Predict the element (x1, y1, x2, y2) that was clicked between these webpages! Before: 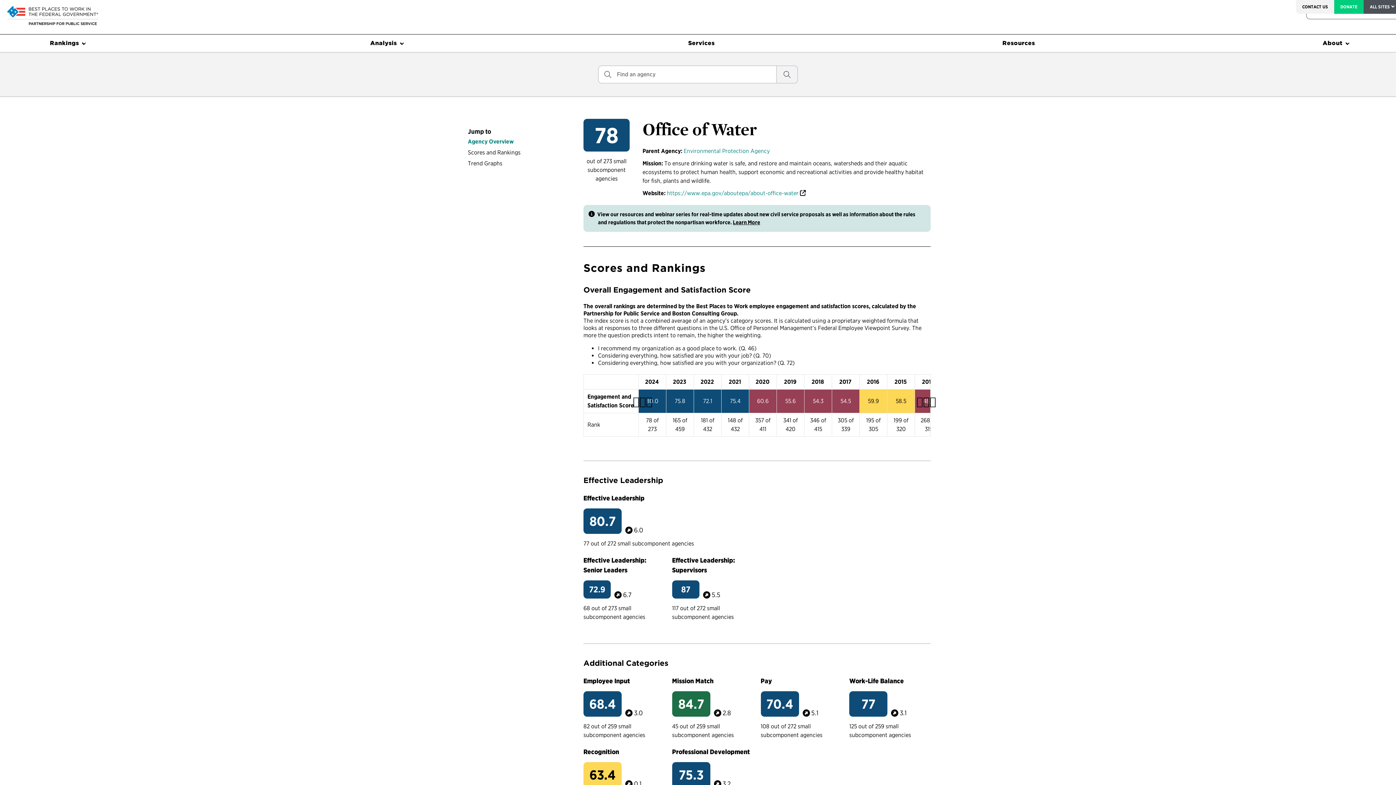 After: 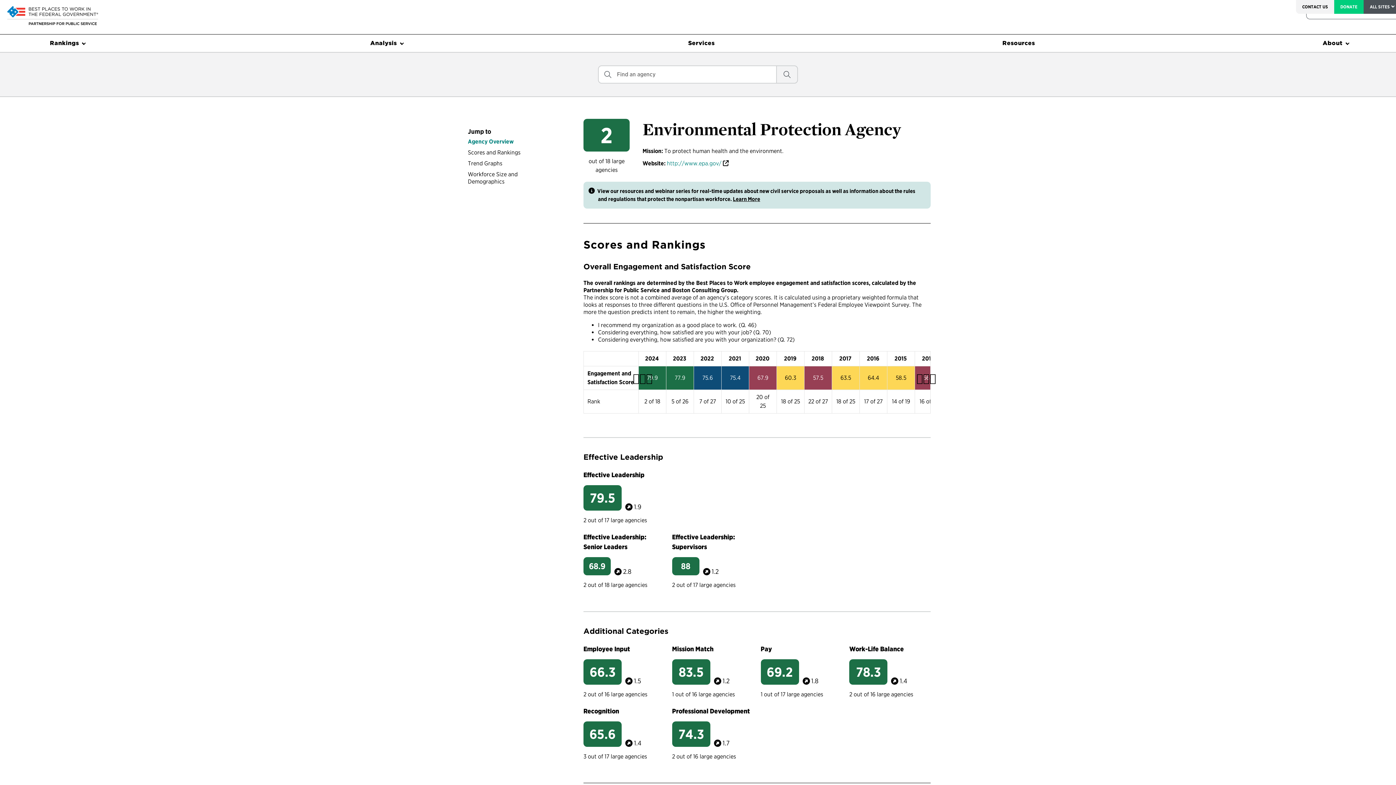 Action: label: Environmental Protection Agency bbox: (683, 147, 770, 154)